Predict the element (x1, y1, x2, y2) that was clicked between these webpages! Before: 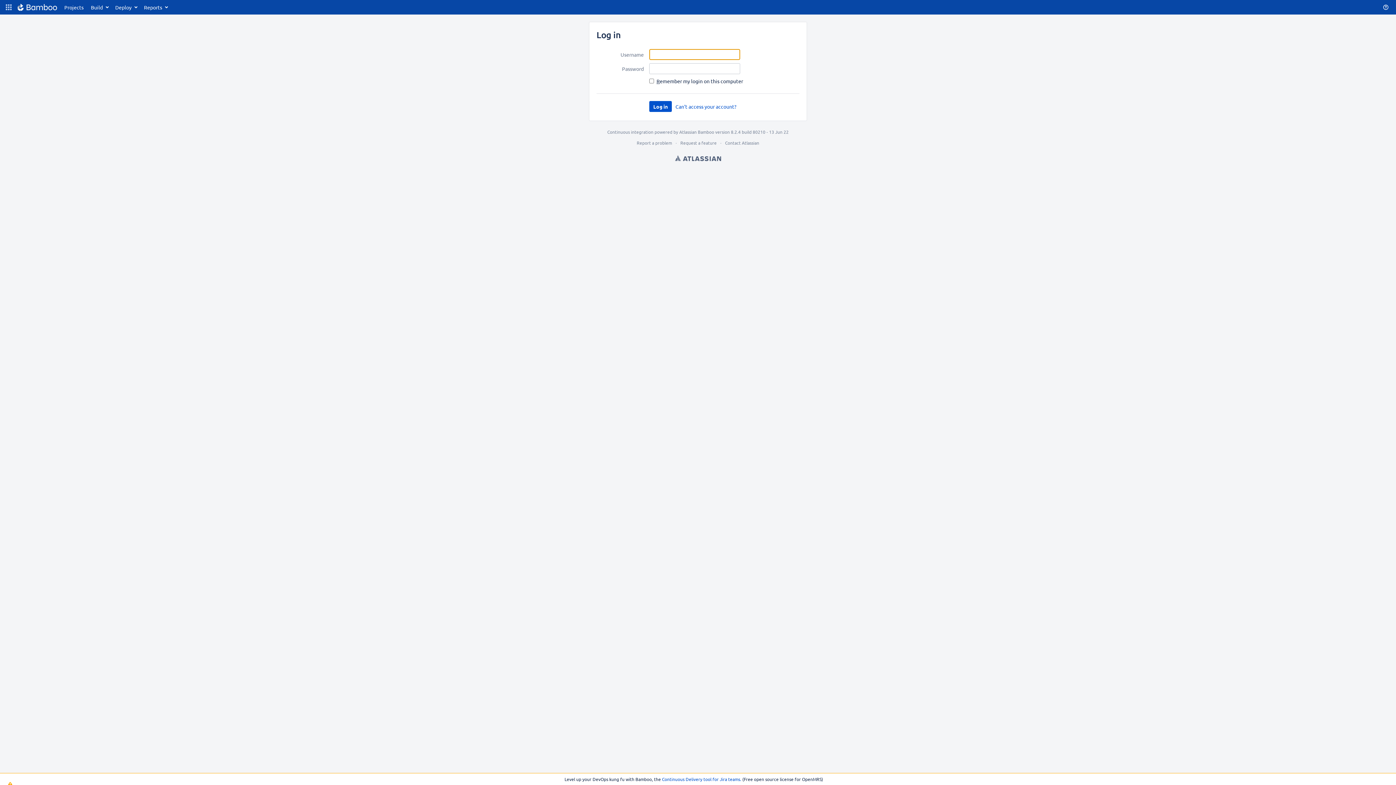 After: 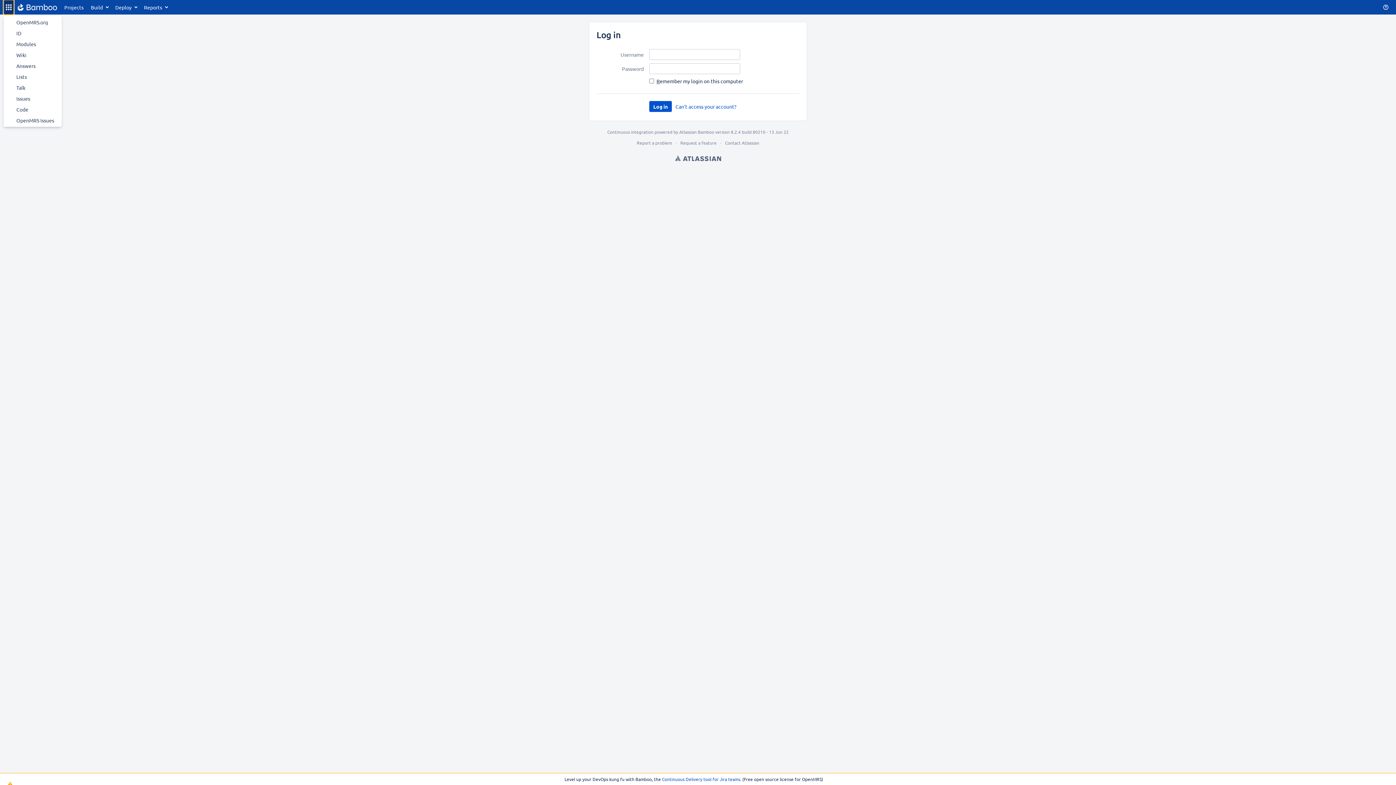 Action: bbox: (3, 0, 13, 14) label: Linked Applications